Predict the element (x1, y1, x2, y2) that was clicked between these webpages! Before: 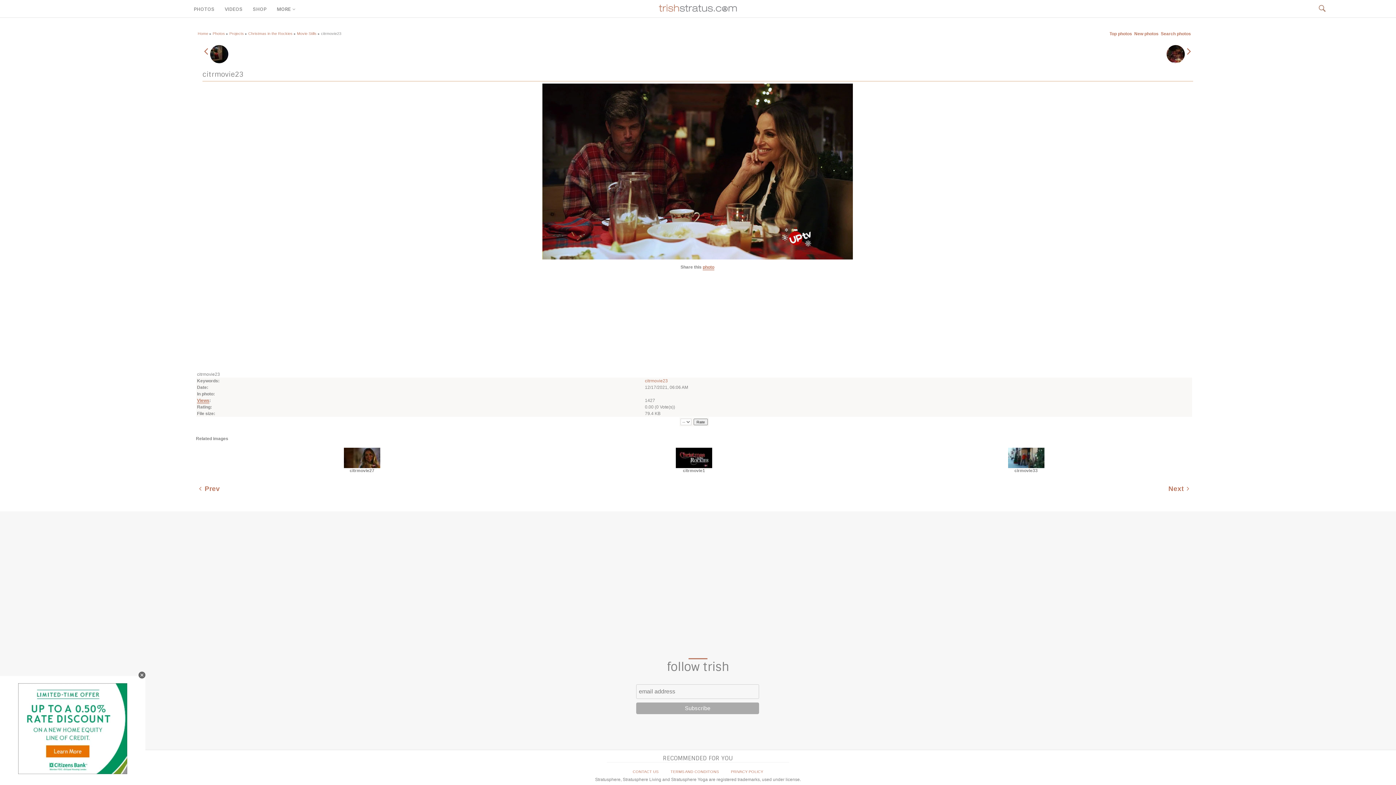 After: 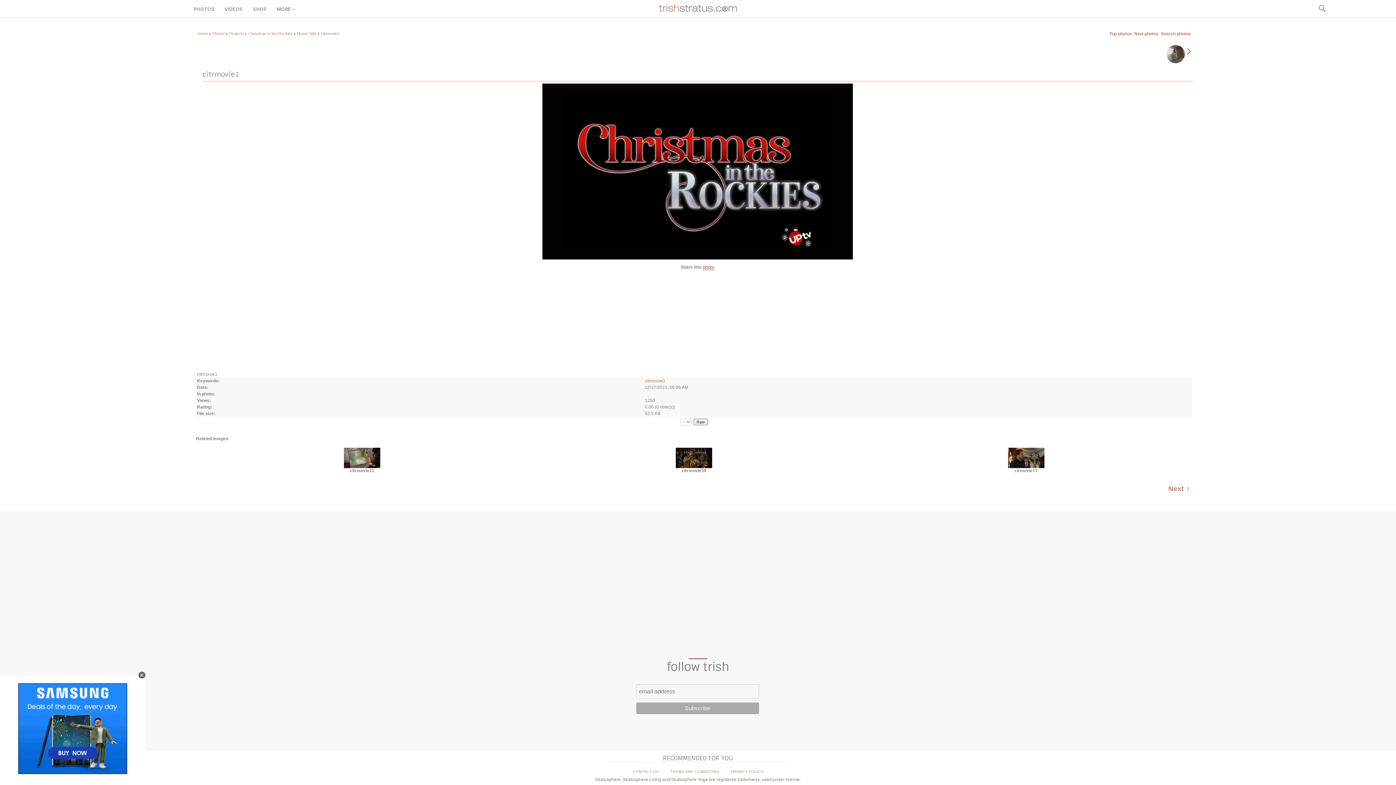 Action: bbox: (676, 464, 712, 469)